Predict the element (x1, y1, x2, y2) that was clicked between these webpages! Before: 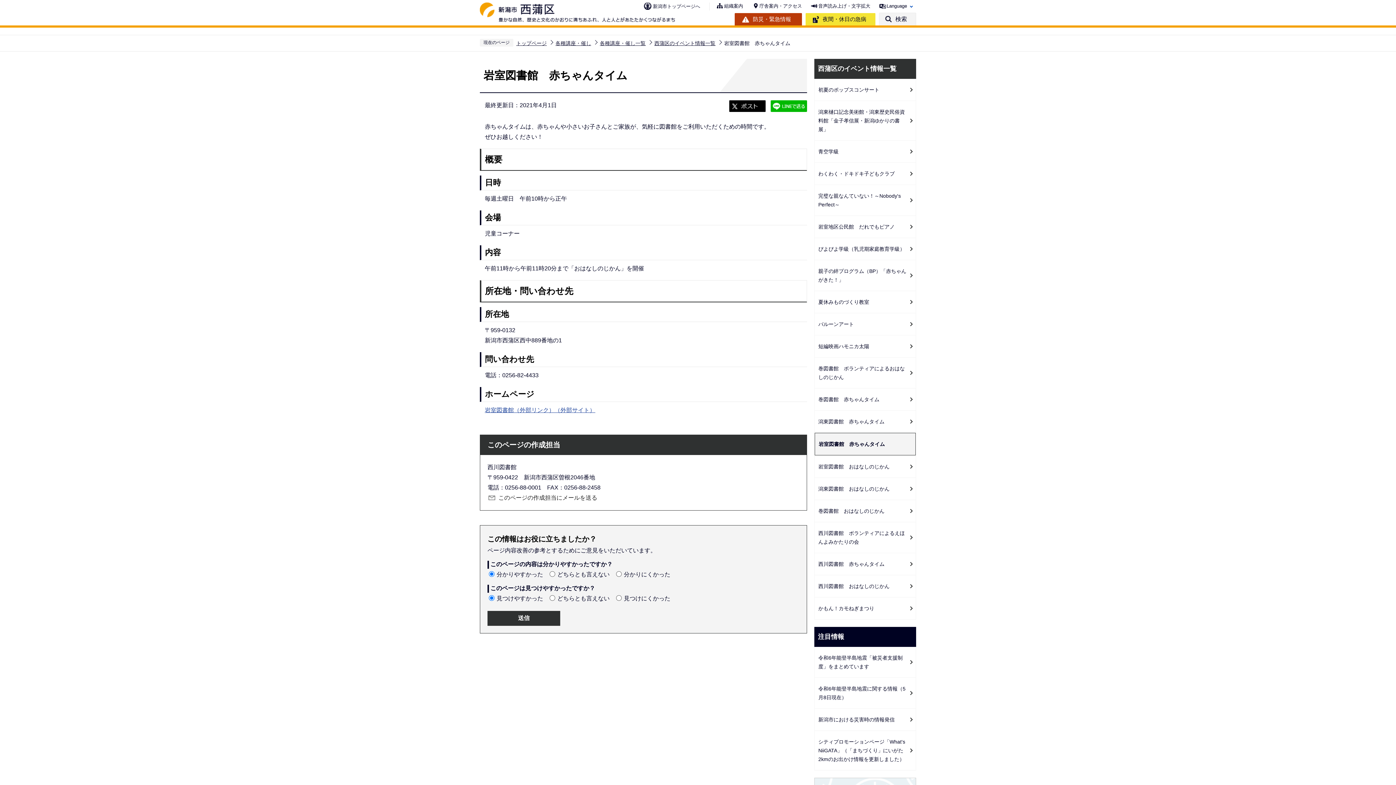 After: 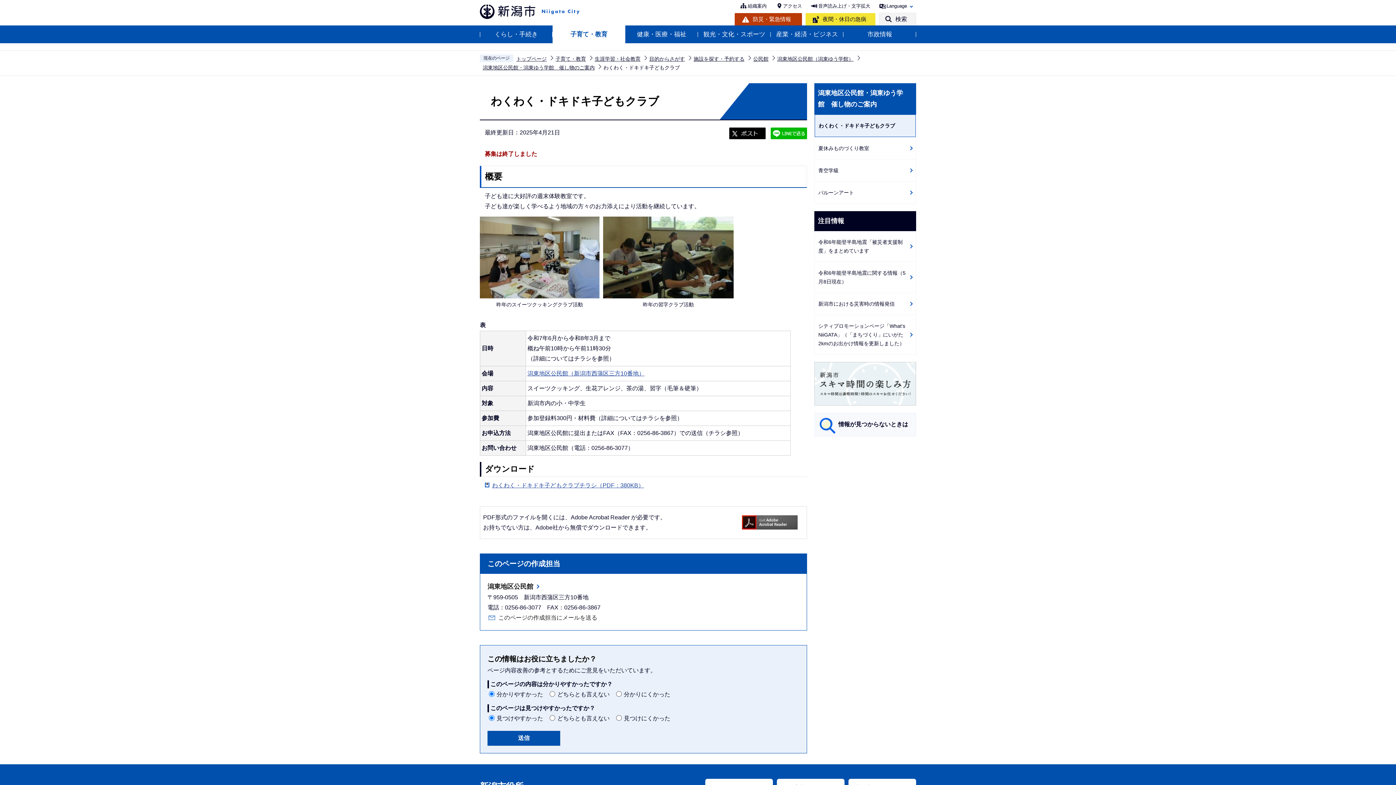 Action: label: わくわく・ドキドキ子どもクラブ bbox: (814, 162, 916, 184)